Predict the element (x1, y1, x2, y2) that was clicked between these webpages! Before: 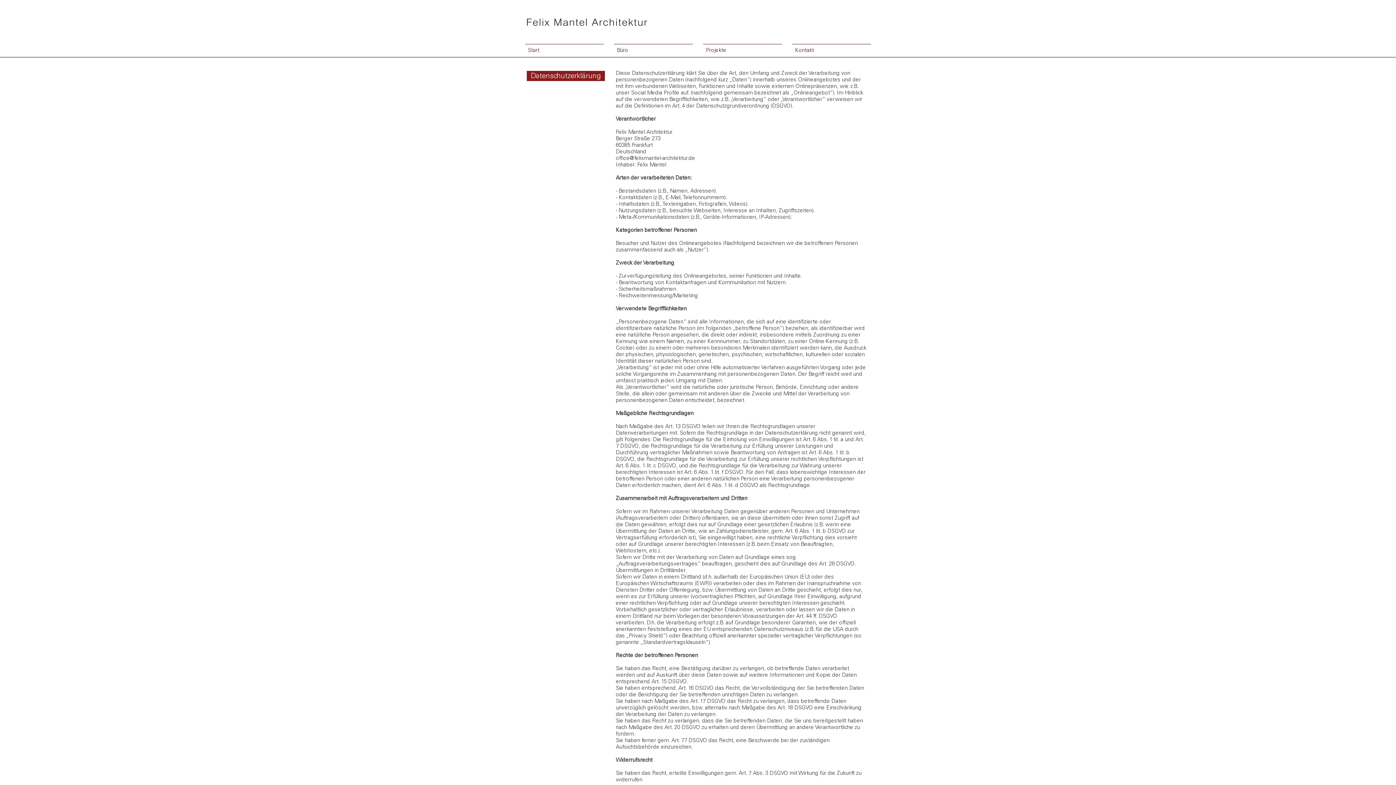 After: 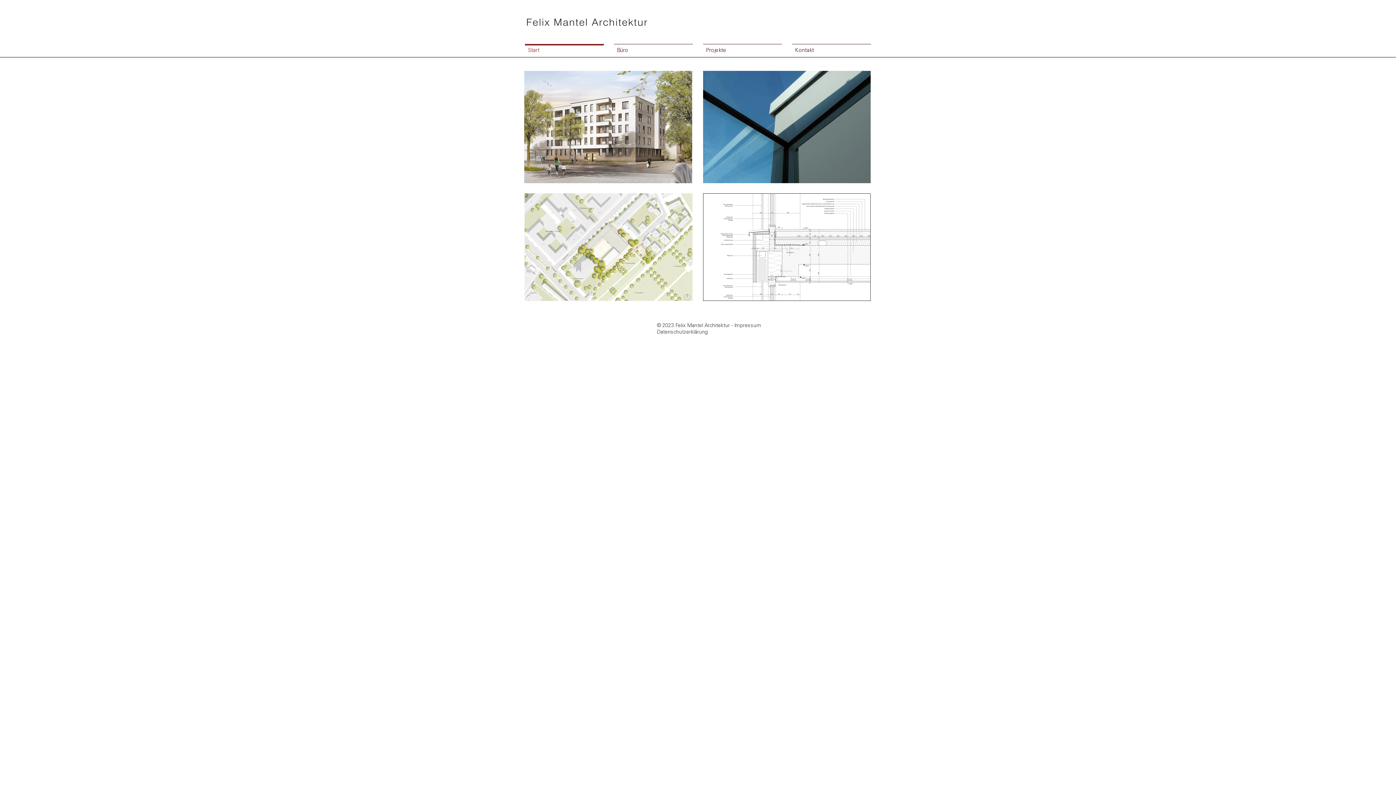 Action: bbox: (525, 16, 649, 28)